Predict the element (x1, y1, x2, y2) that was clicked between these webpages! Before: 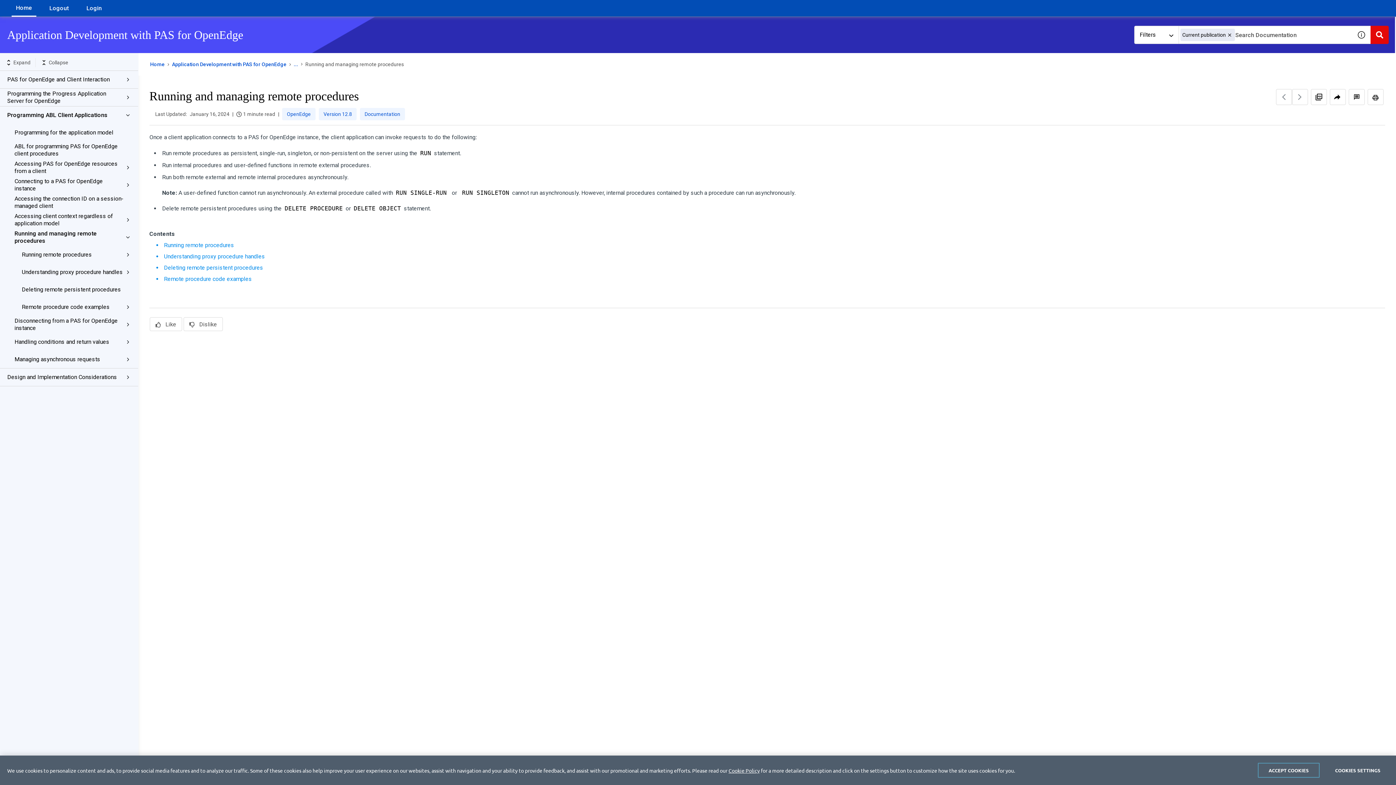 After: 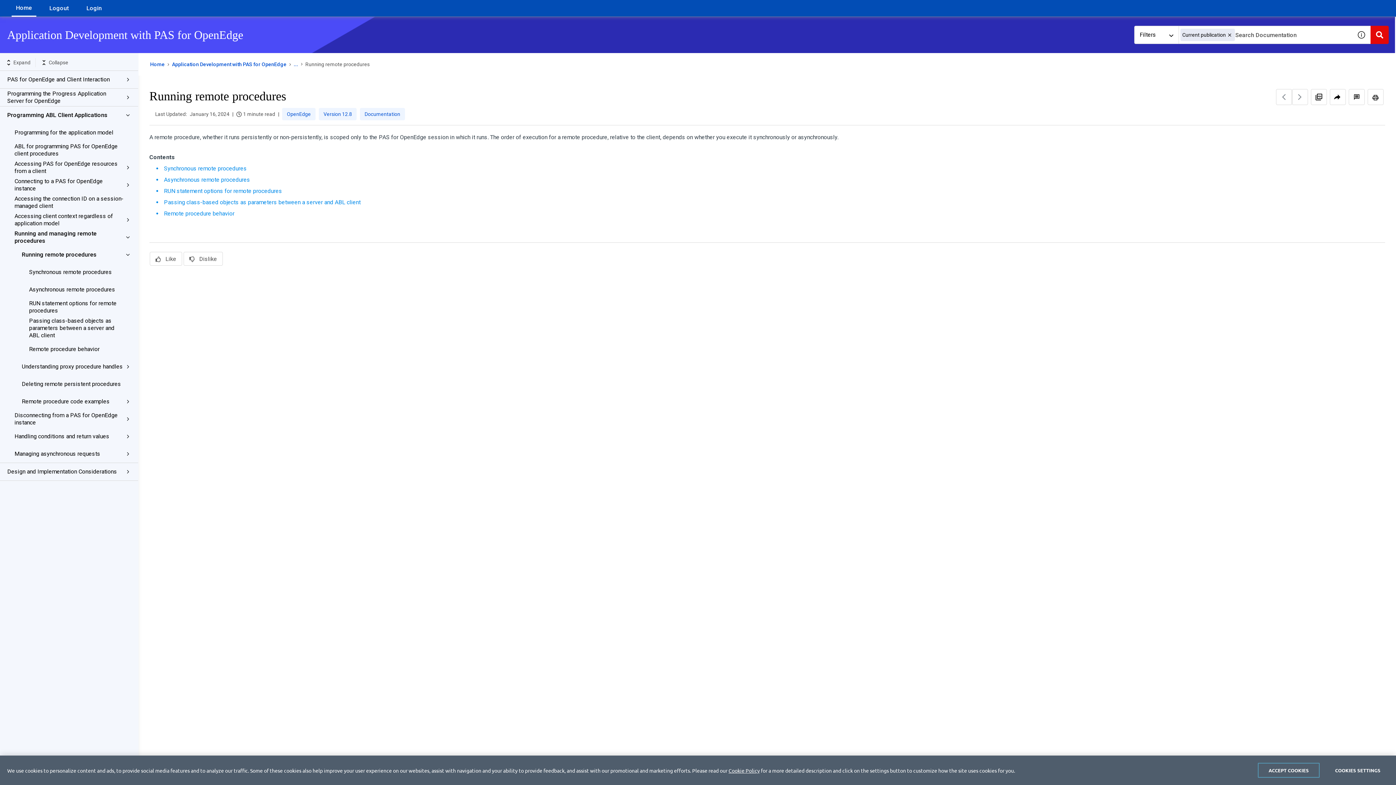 Action: bbox: (164, 241, 234, 248) label: Running remote procedures